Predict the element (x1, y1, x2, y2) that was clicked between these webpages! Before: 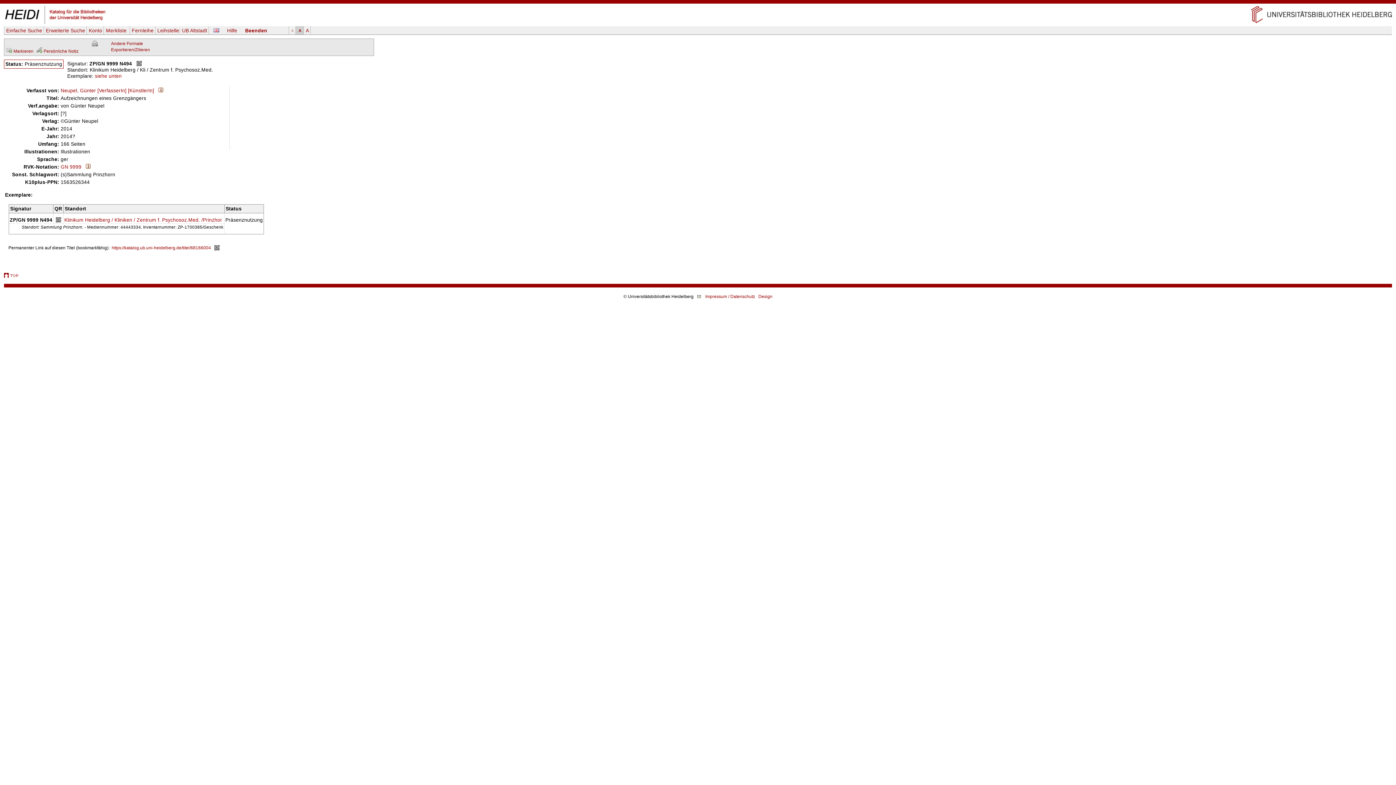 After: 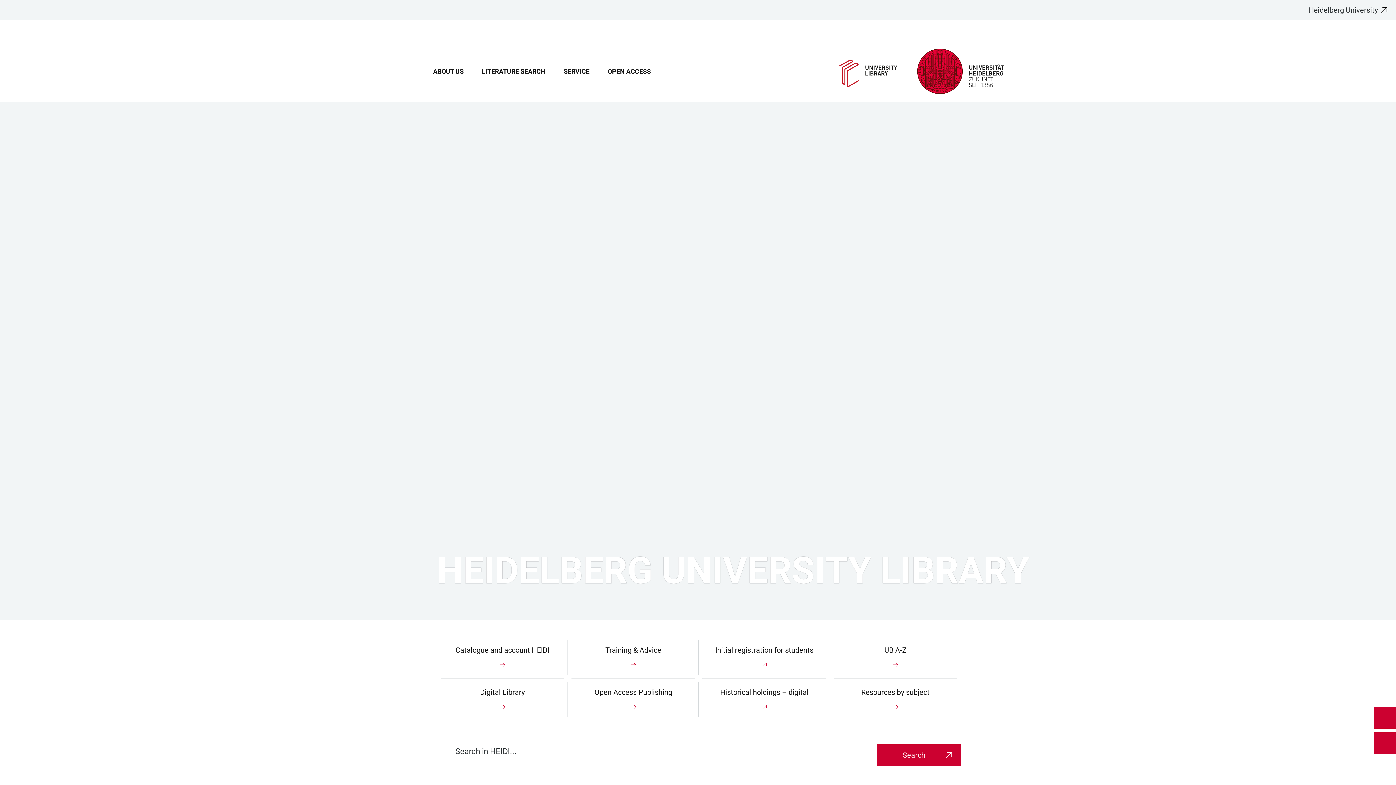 Action: bbox: (1240, 20, 1392, 25)